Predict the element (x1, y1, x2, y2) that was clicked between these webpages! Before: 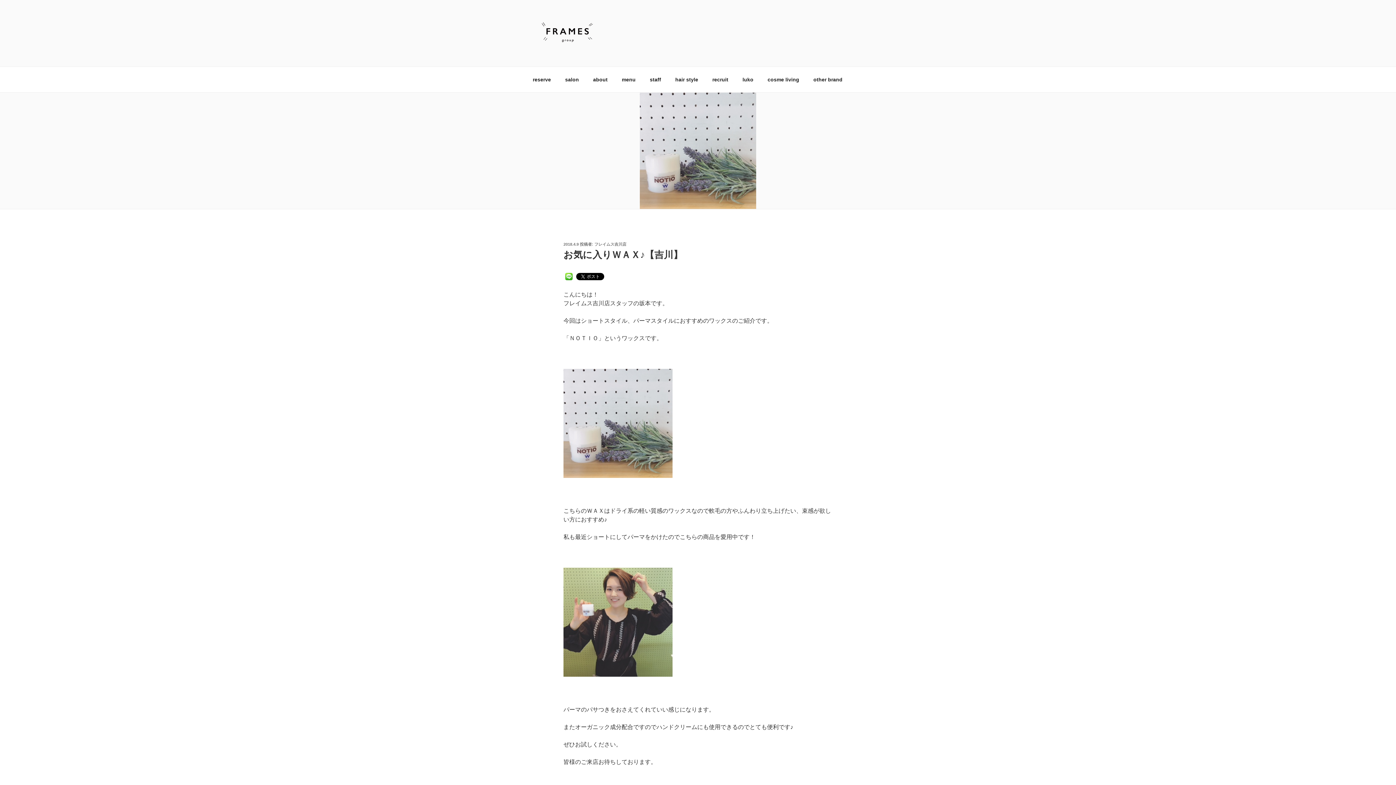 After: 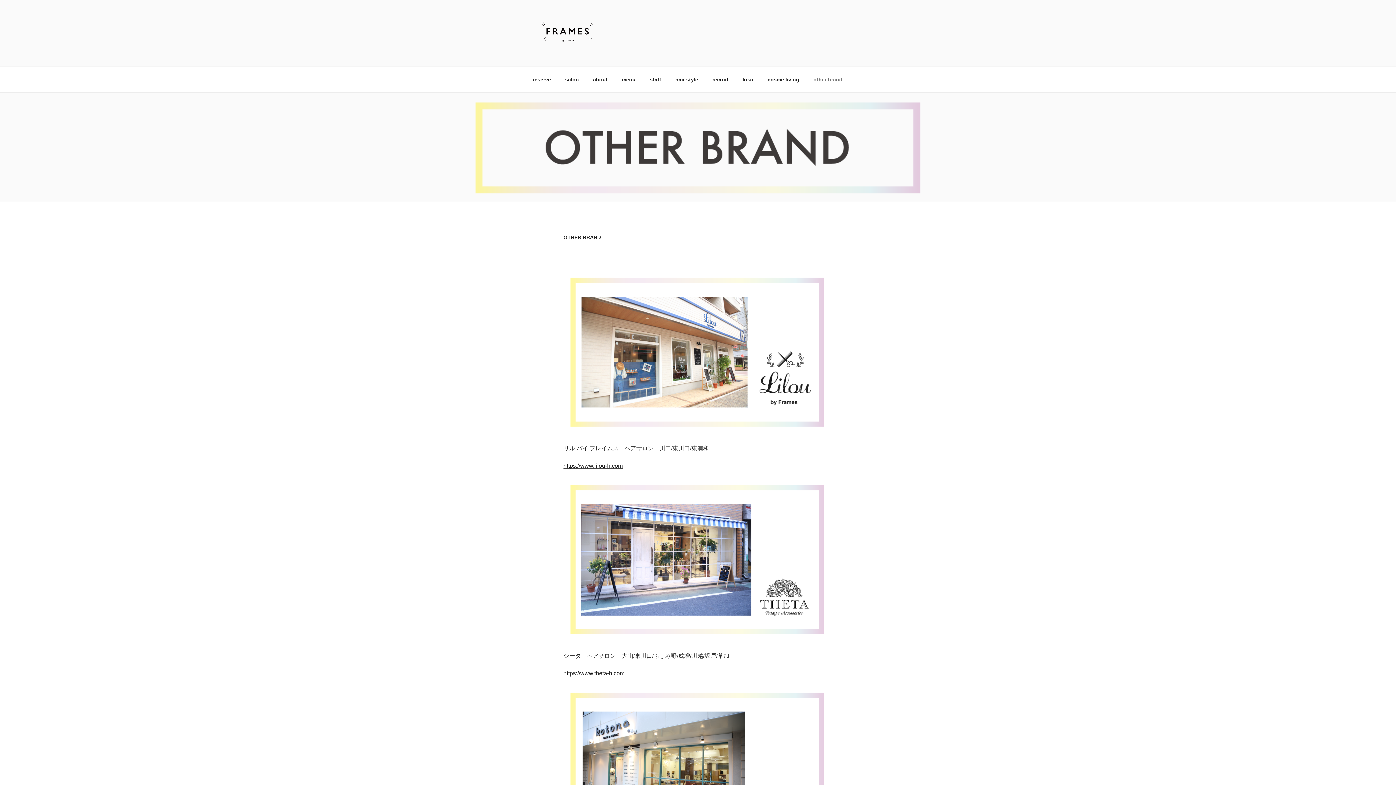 Action: label: other brand bbox: (807, 70, 849, 88)